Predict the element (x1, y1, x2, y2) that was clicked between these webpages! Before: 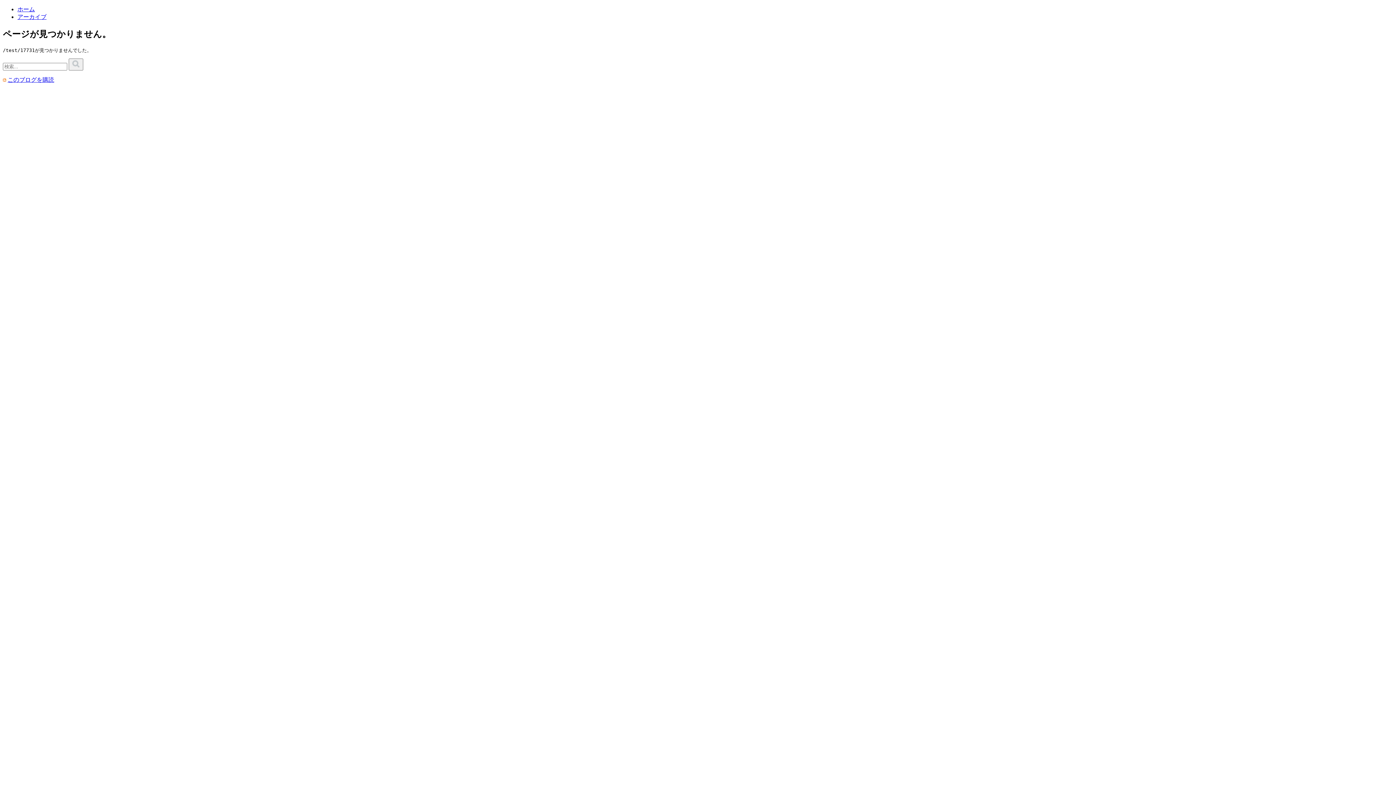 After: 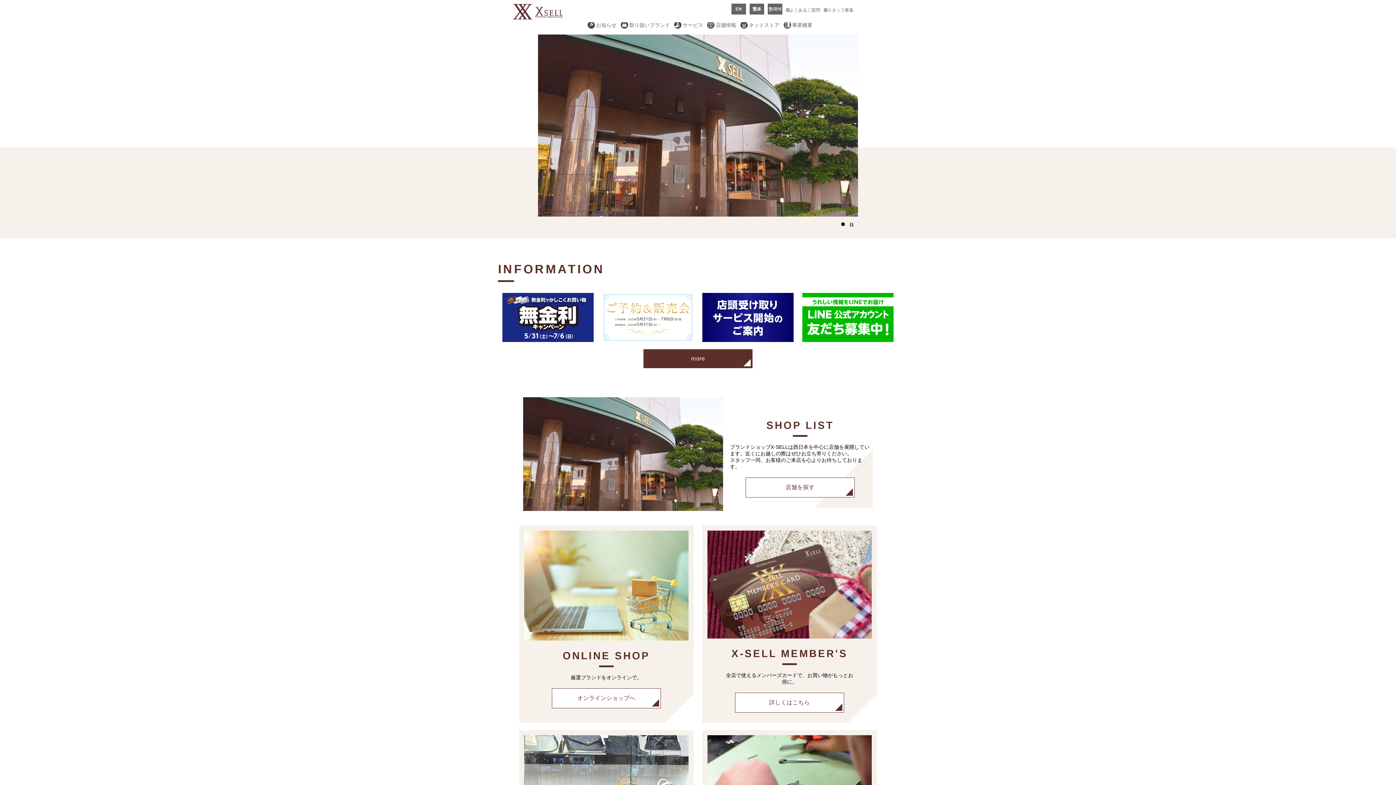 Action: label: このブログを購読 bbox: (7, 76, 54, 82)